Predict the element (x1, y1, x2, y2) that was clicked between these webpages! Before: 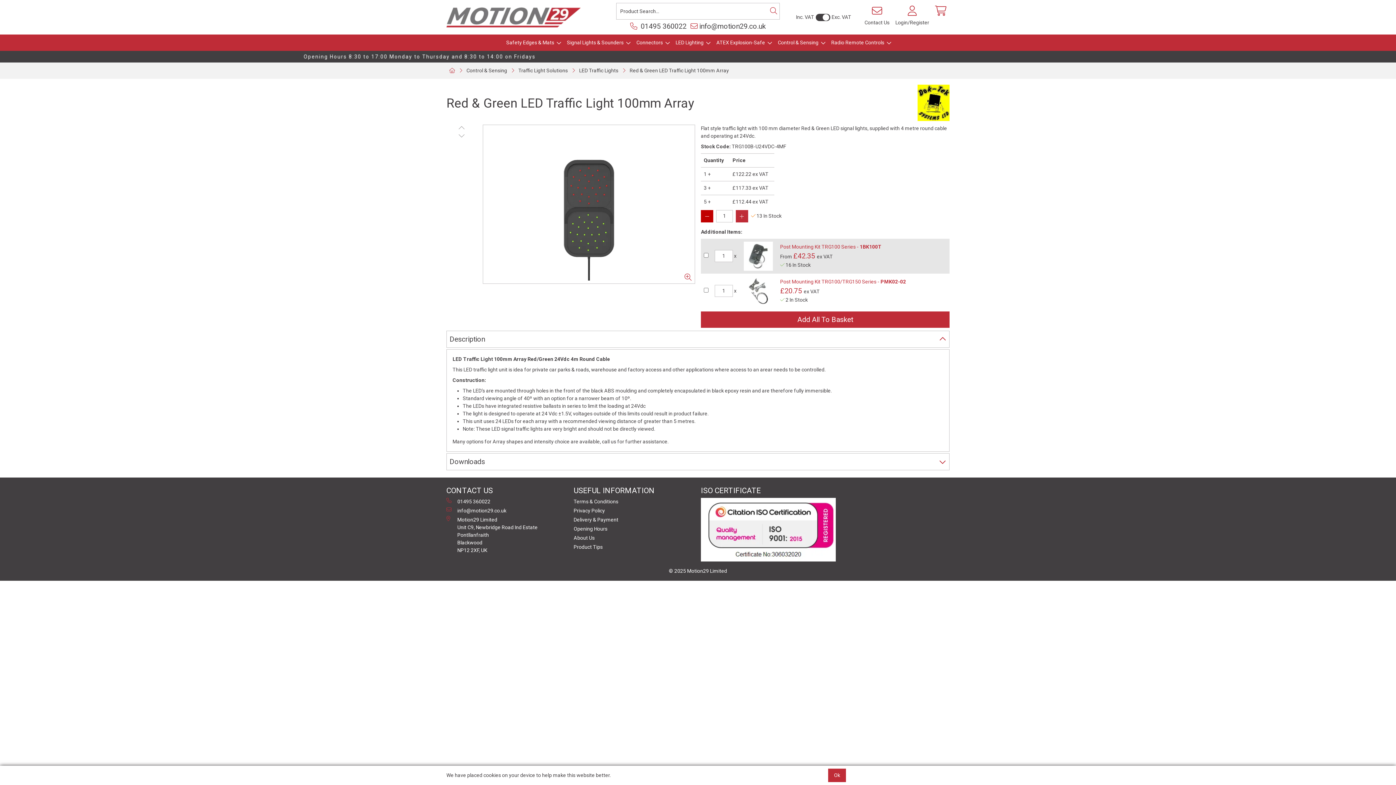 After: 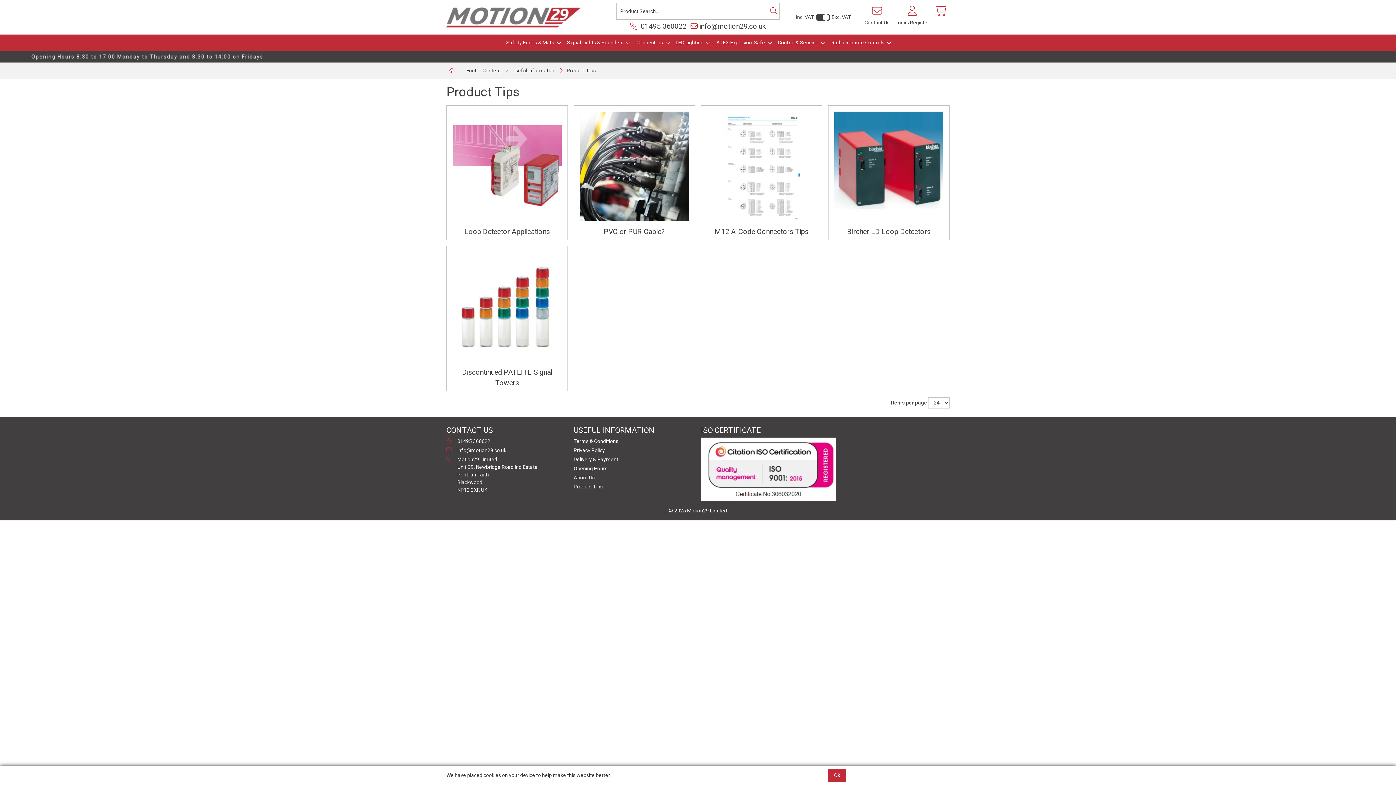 Action: label: Product Tips bbox: (573, 544, 602, 550)